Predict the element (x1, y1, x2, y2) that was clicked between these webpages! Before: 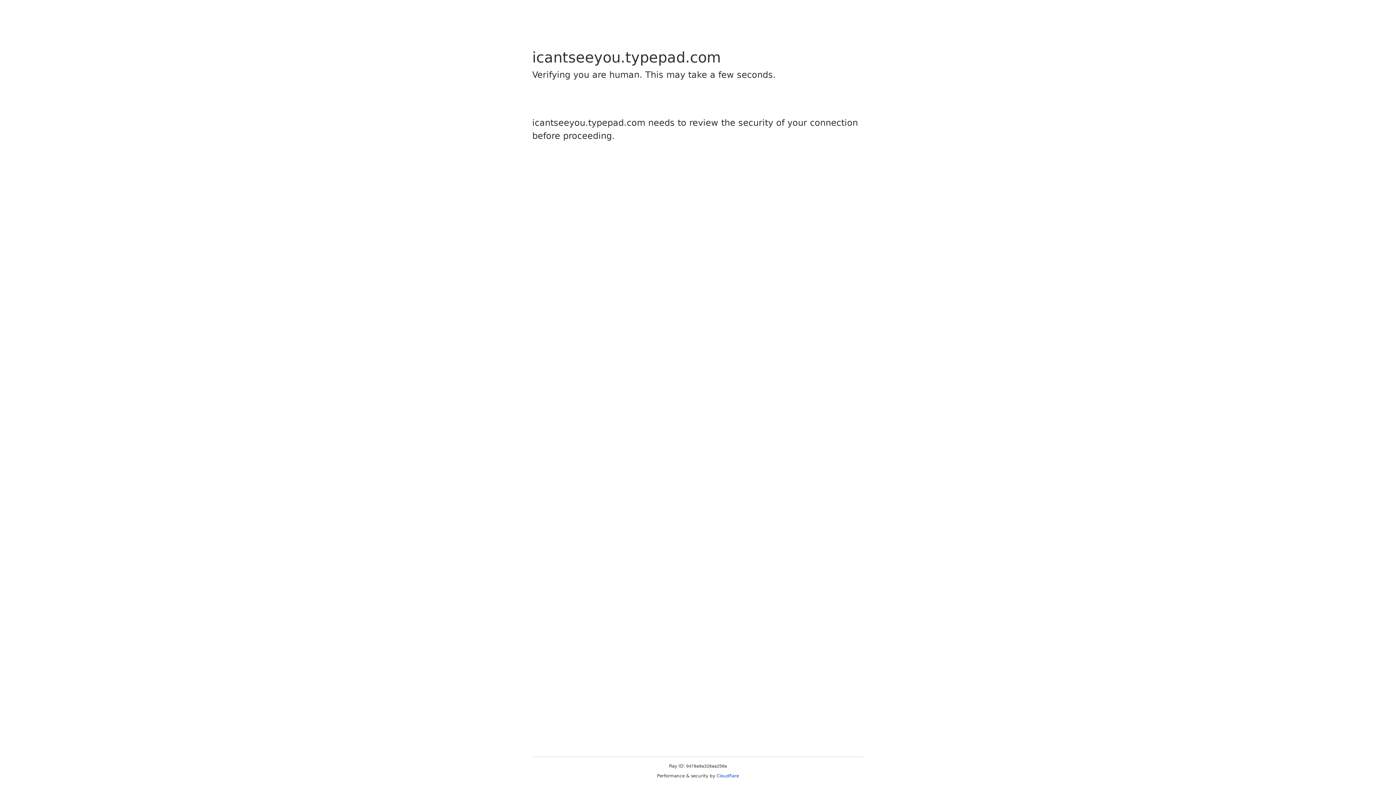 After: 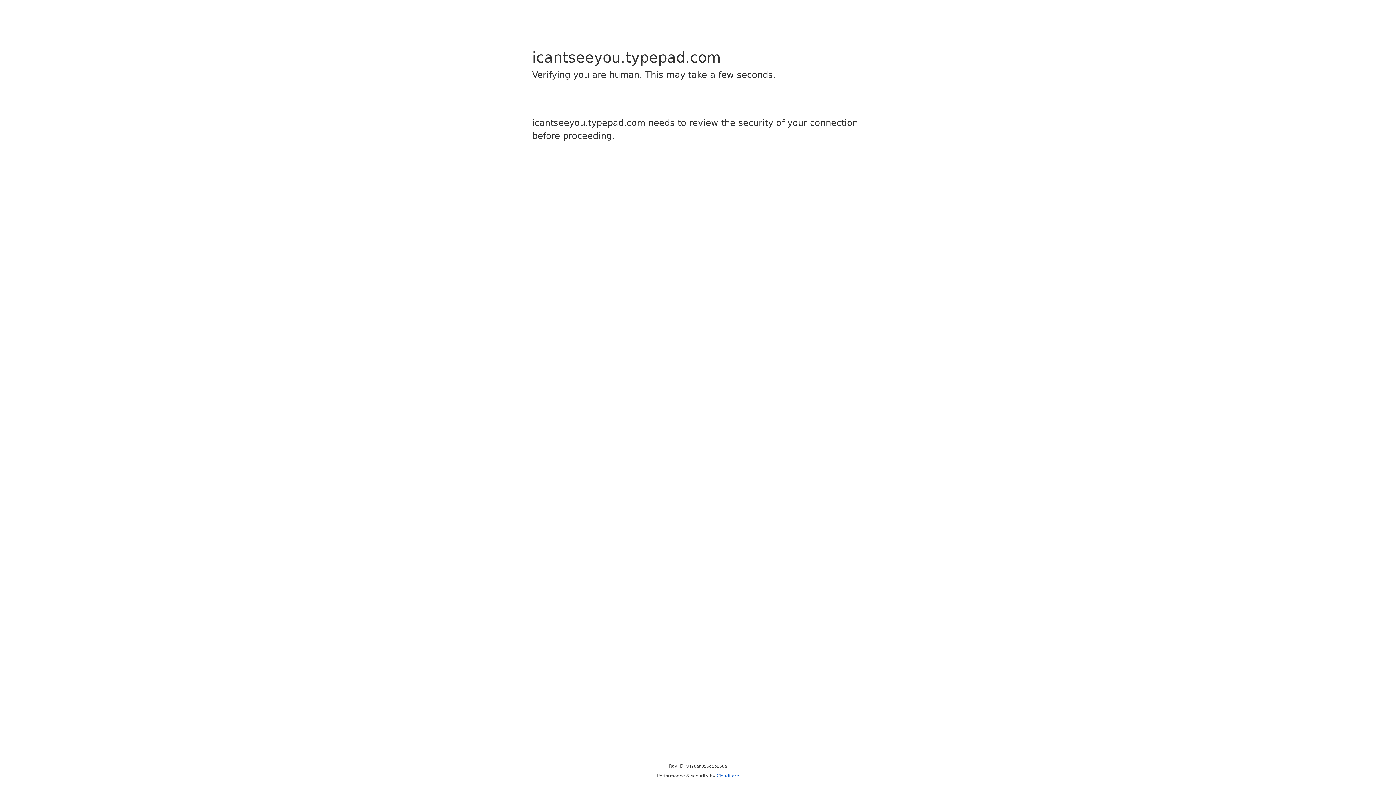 Action: bbox: (716, 773, 739, 778) label: Cloudflare